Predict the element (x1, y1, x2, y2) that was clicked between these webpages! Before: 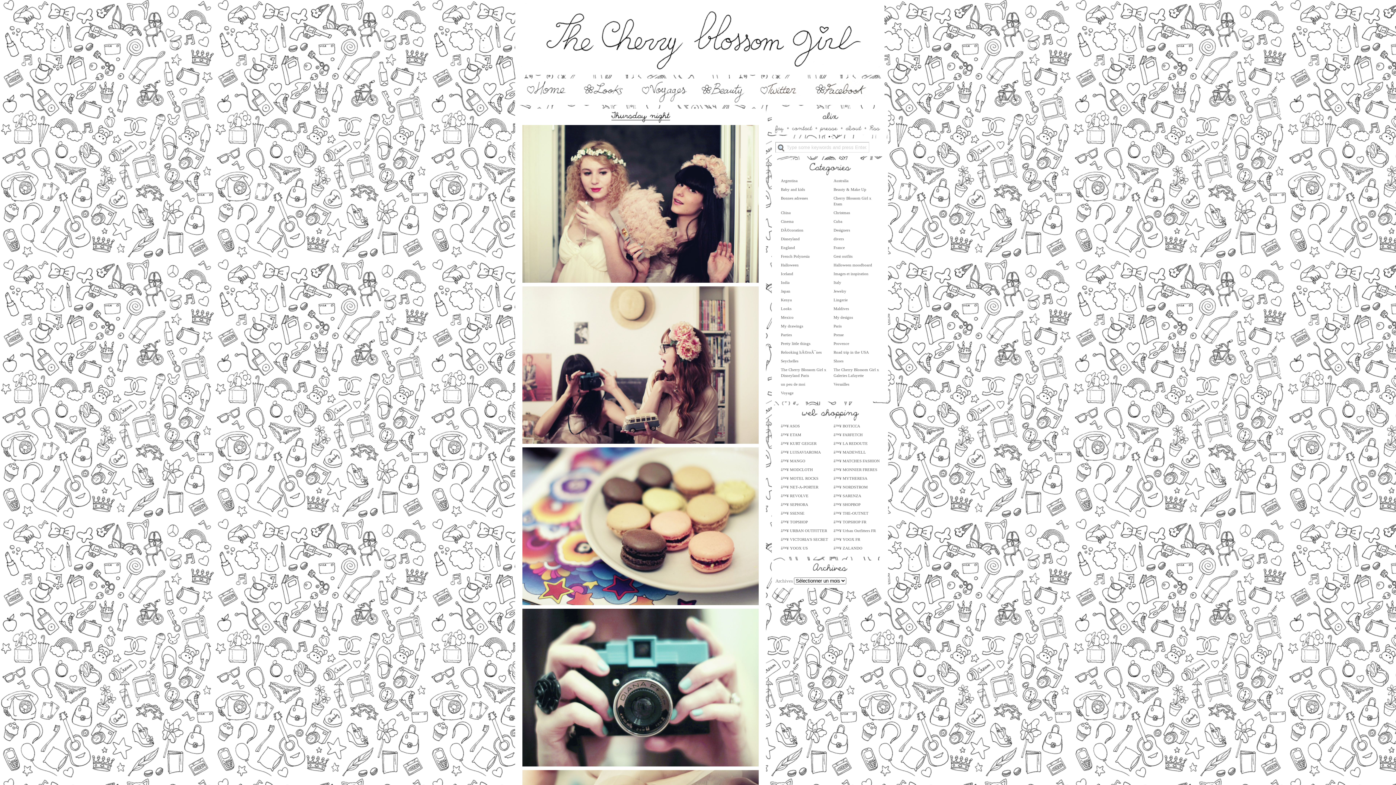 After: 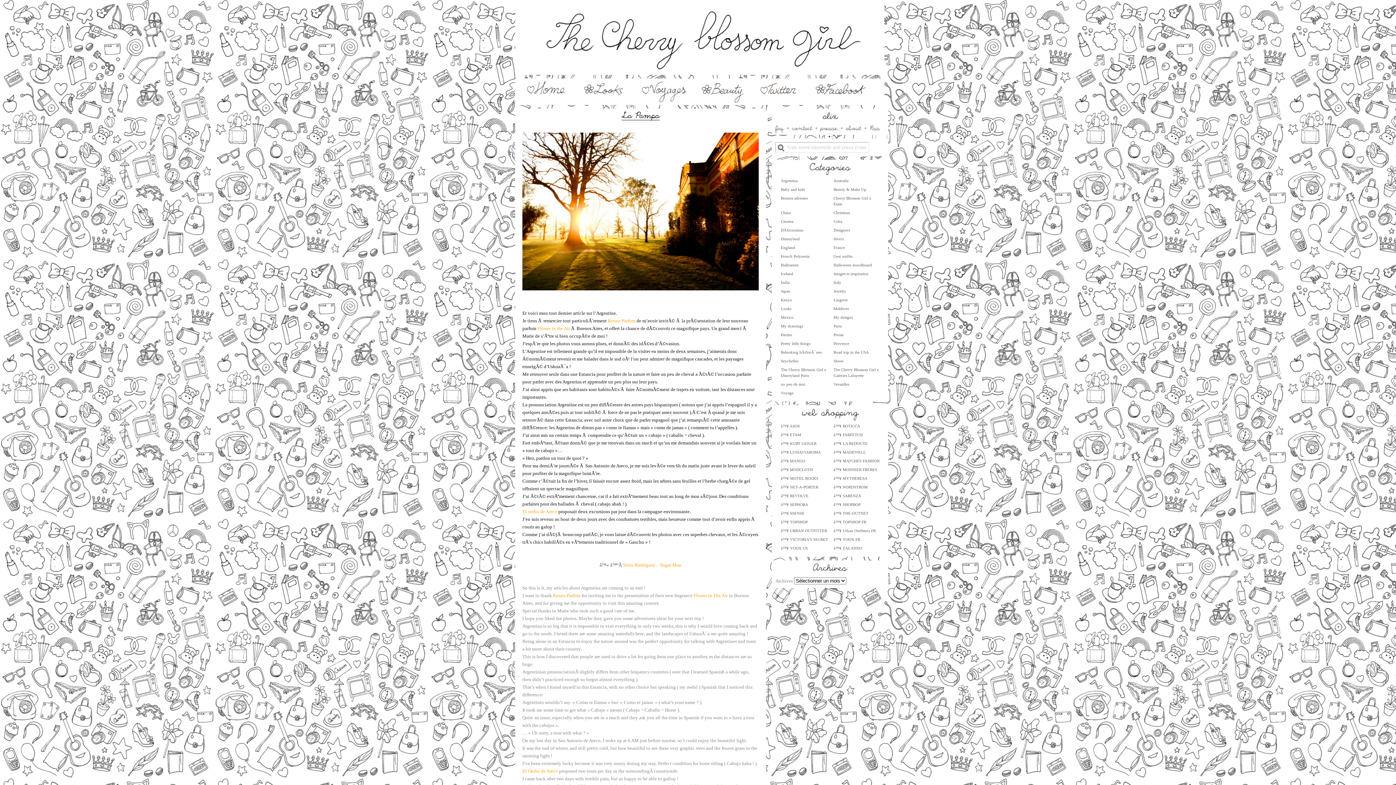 Action: label: Argentina bbox: (781, 178, 797, 182)